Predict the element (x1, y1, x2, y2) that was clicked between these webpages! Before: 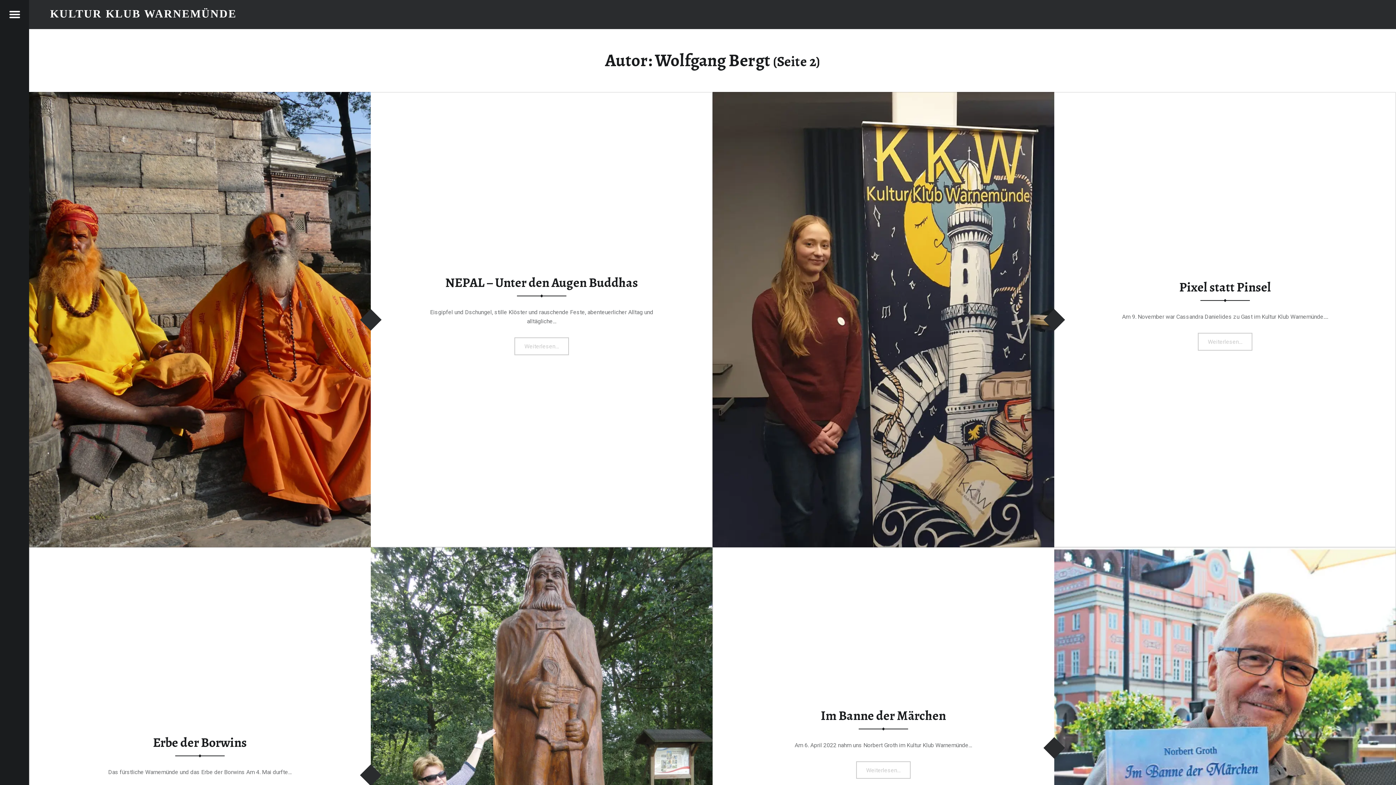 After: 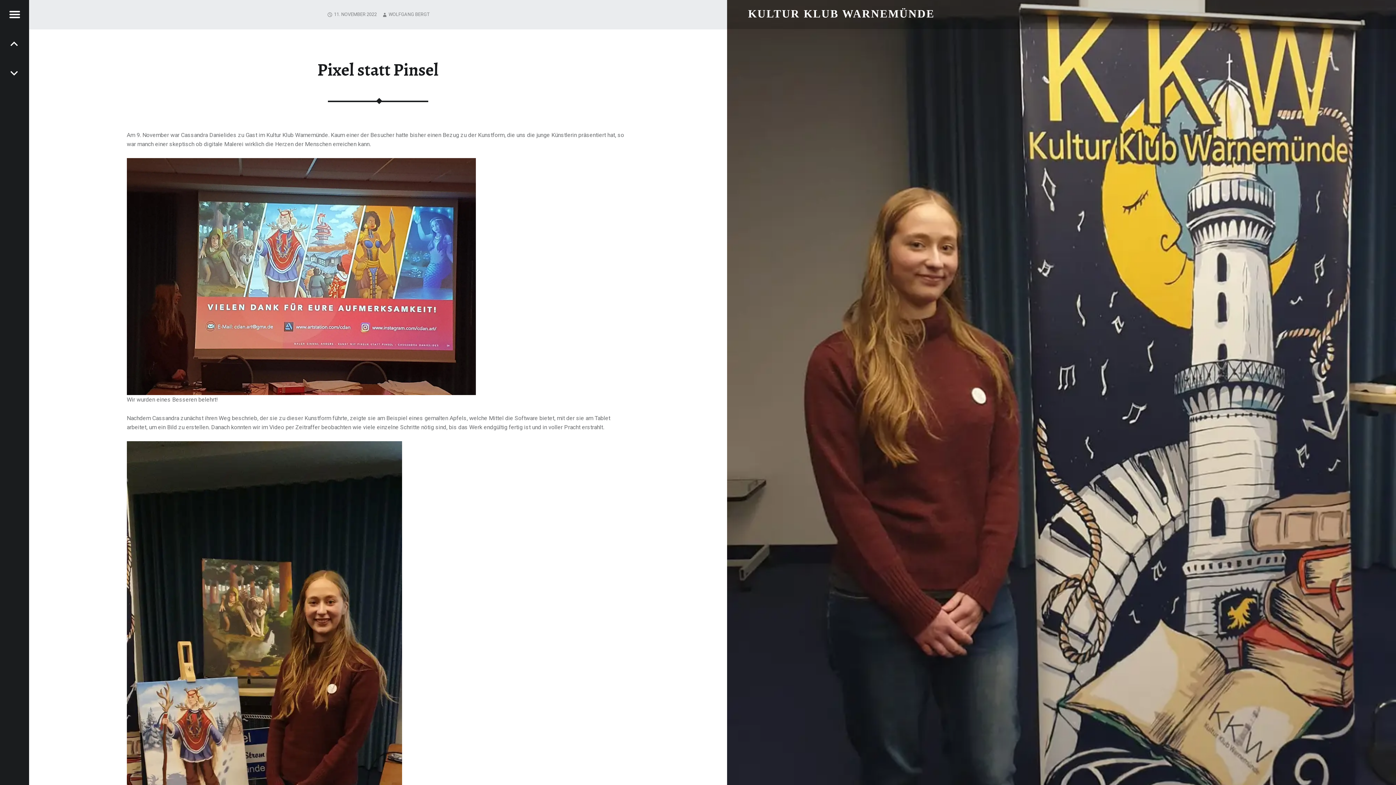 Action: bbox: (1198, 332, 1252, 350) label: Weiterlesen
"Pixel statt Pinsel"
…